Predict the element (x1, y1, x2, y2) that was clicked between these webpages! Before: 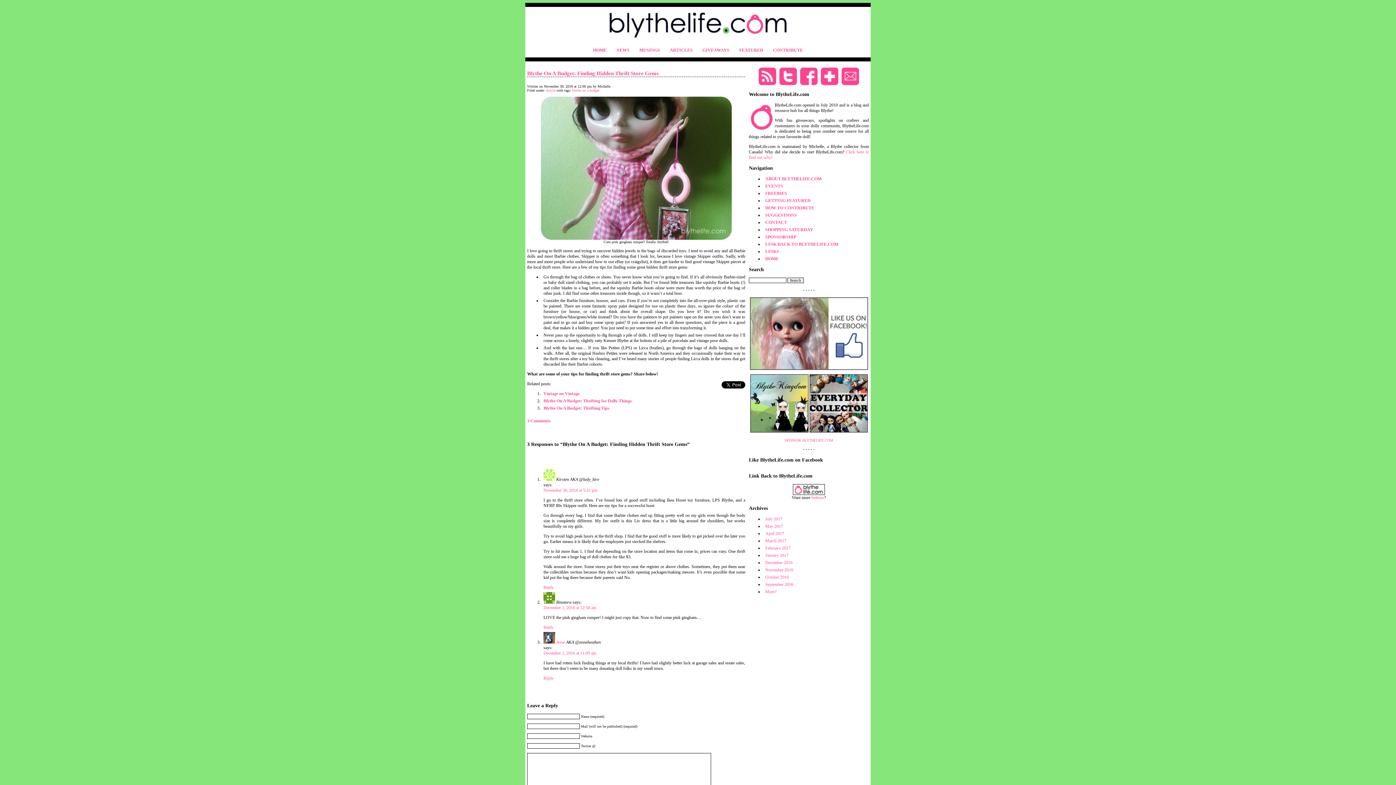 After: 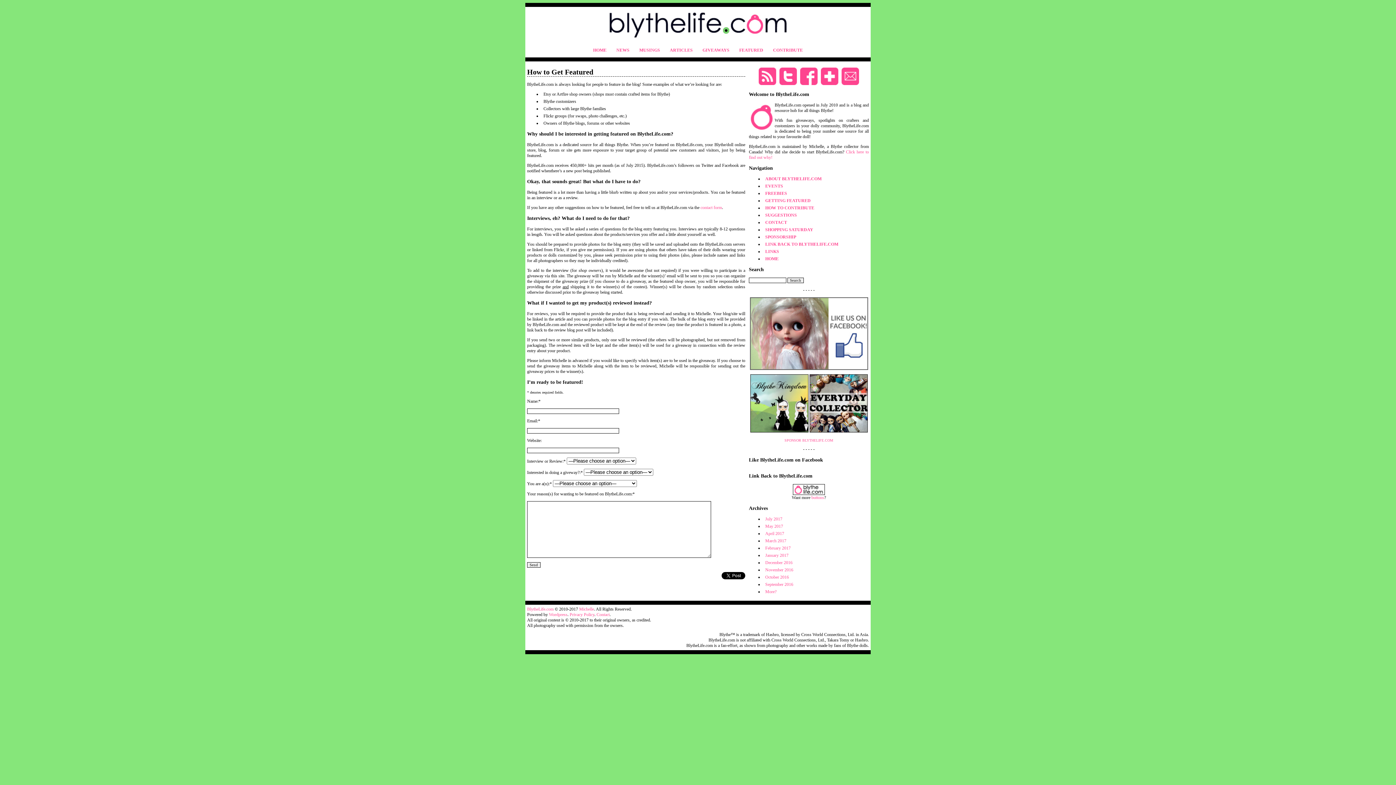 Action: bbox: (765, 198, 810, 203) label: GETTING FEATURED